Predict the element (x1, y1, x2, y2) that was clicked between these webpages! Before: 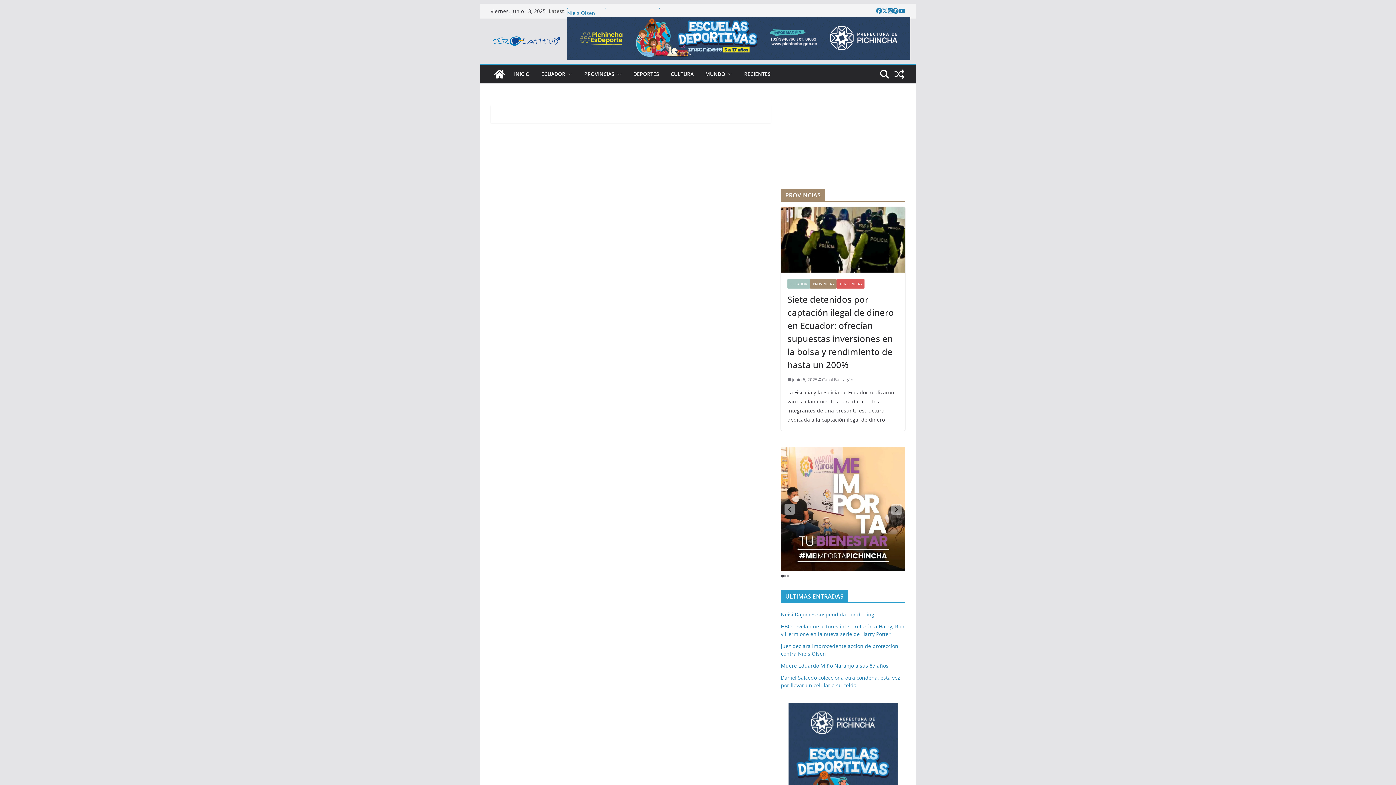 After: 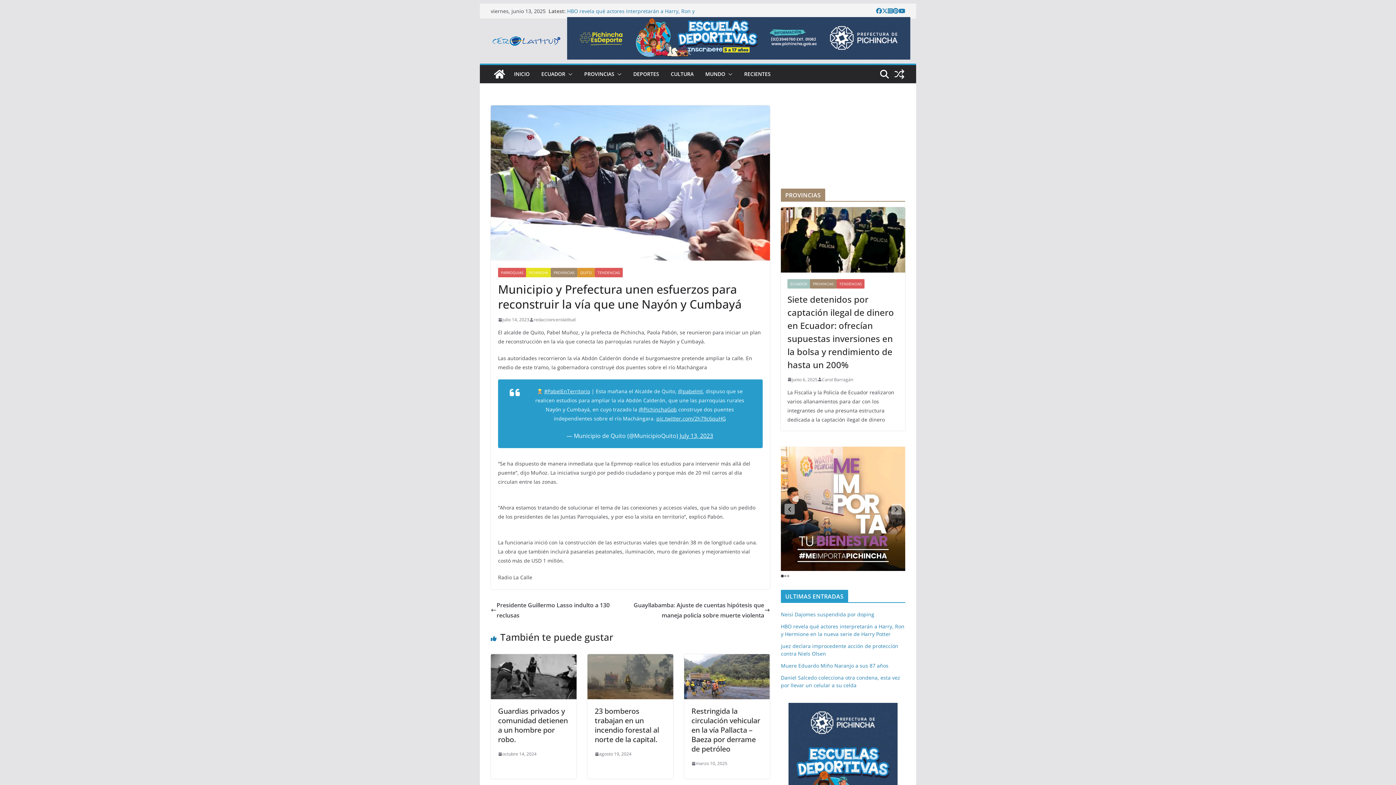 Action: bbox: (893, 68, 905, 80)